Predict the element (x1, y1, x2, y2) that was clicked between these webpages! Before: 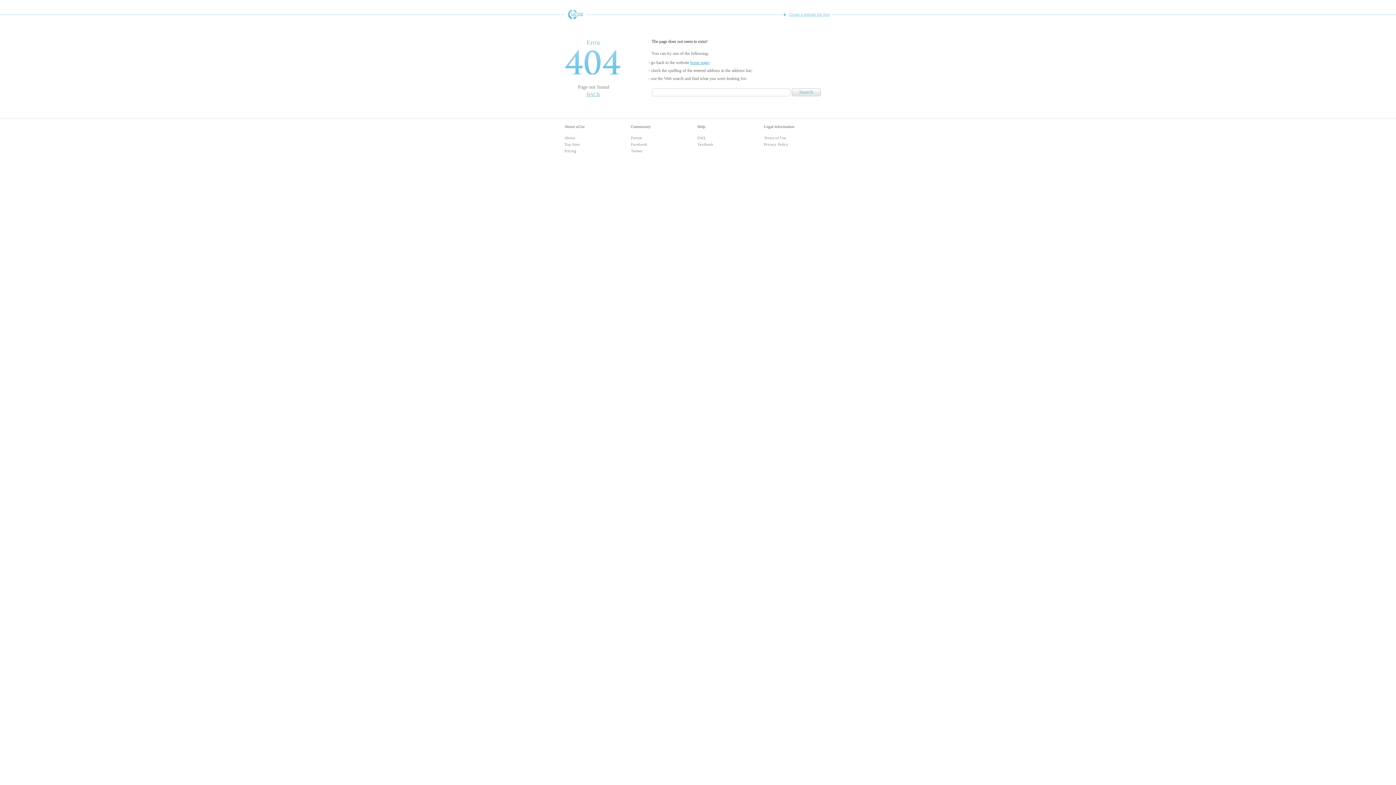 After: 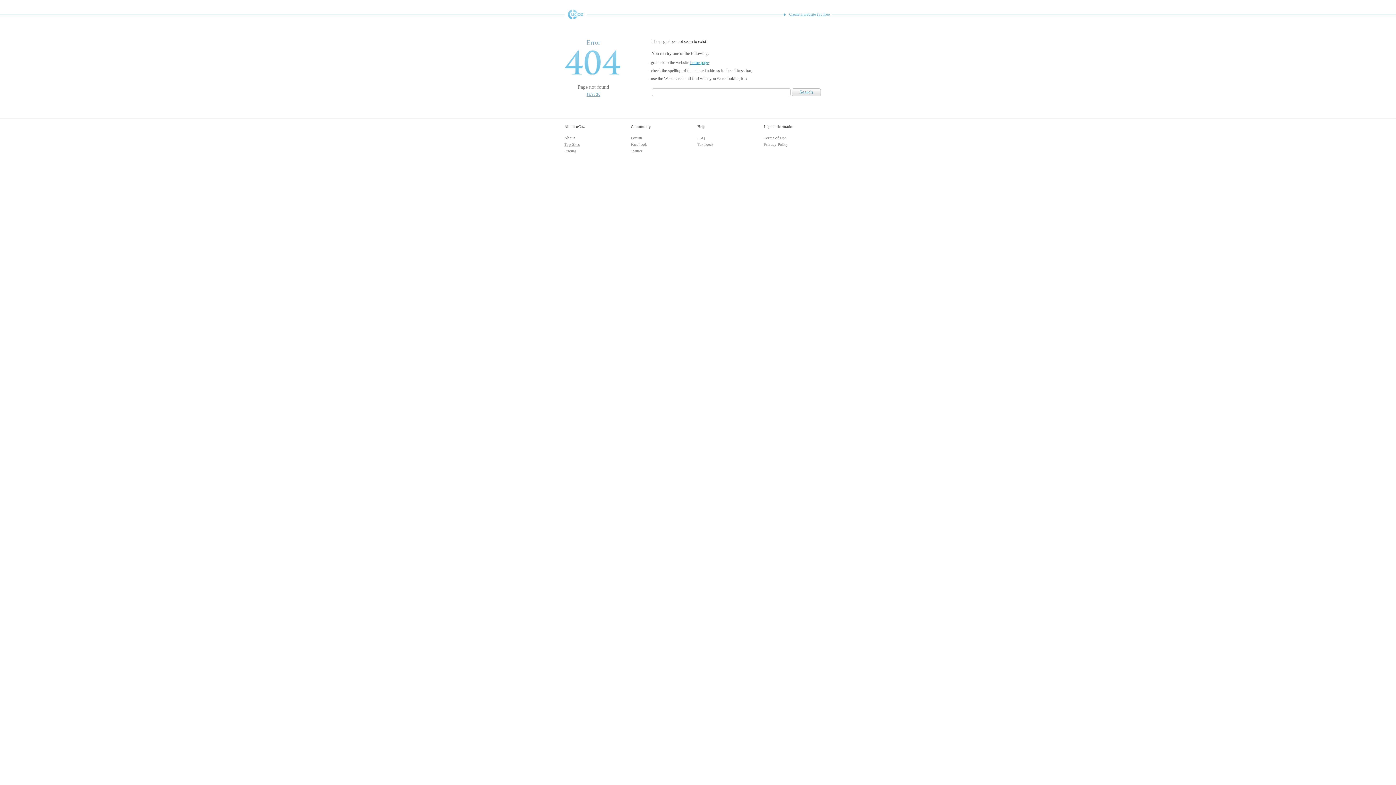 Action: bbox: (564, 142, 579, 146) label: Top Sites